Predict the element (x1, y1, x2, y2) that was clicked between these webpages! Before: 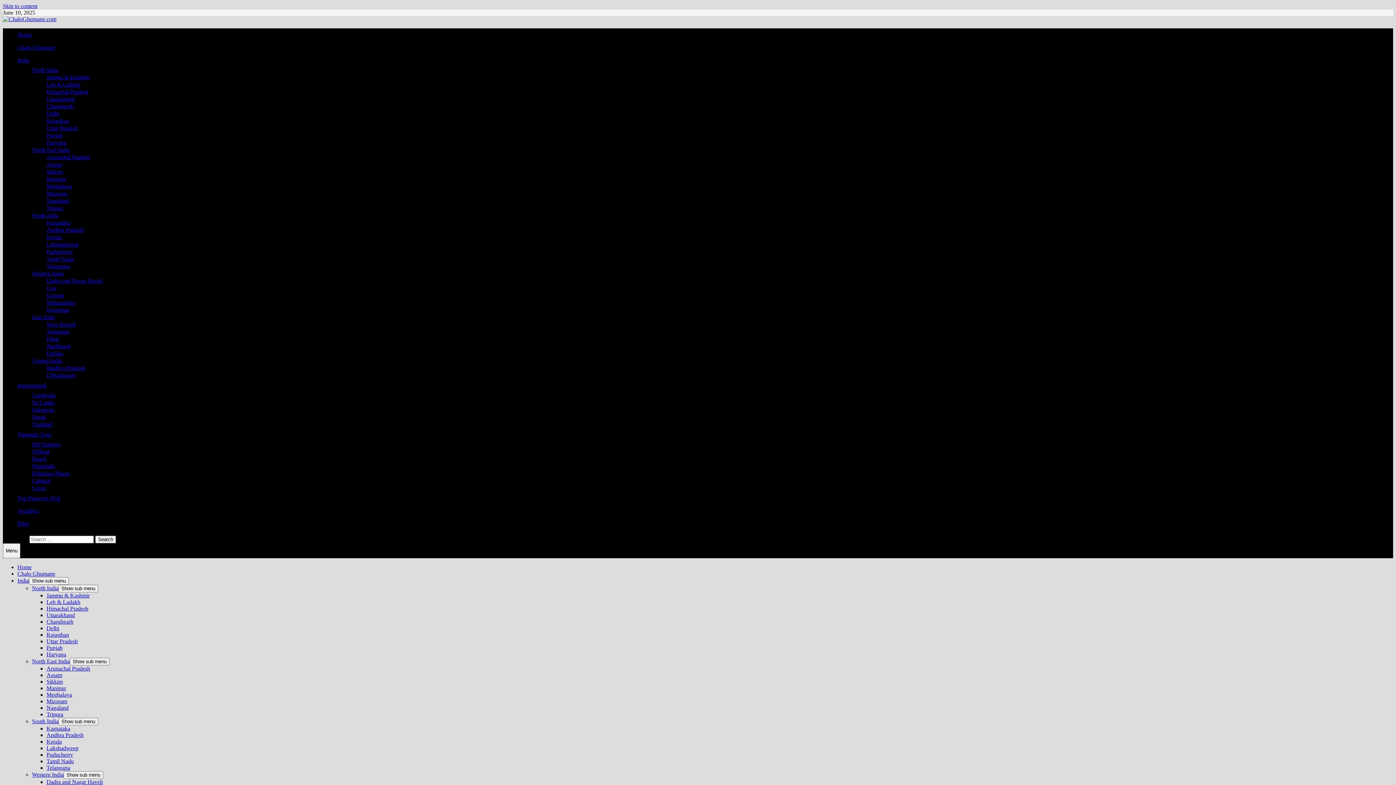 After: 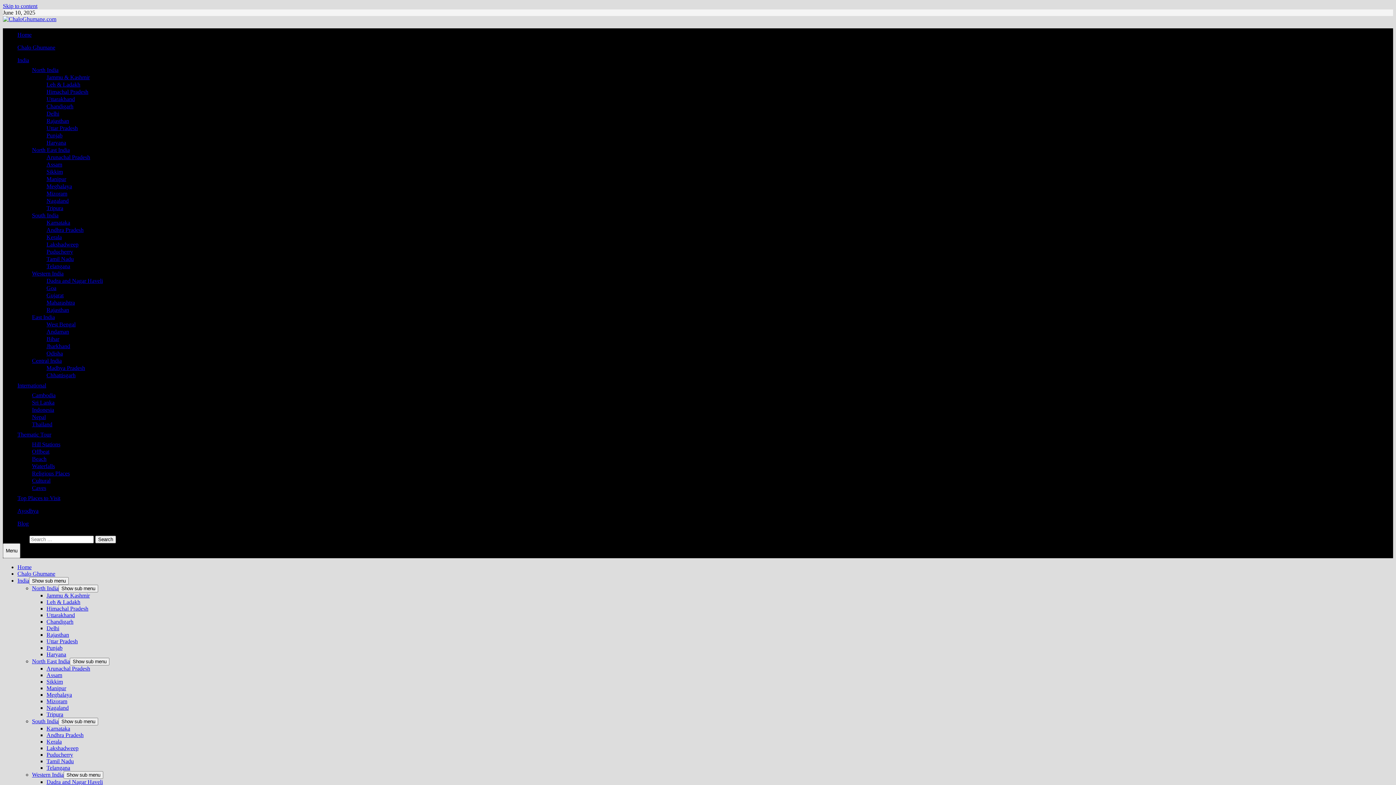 Action: label: South India bbox: (32, 212, 58, 218)